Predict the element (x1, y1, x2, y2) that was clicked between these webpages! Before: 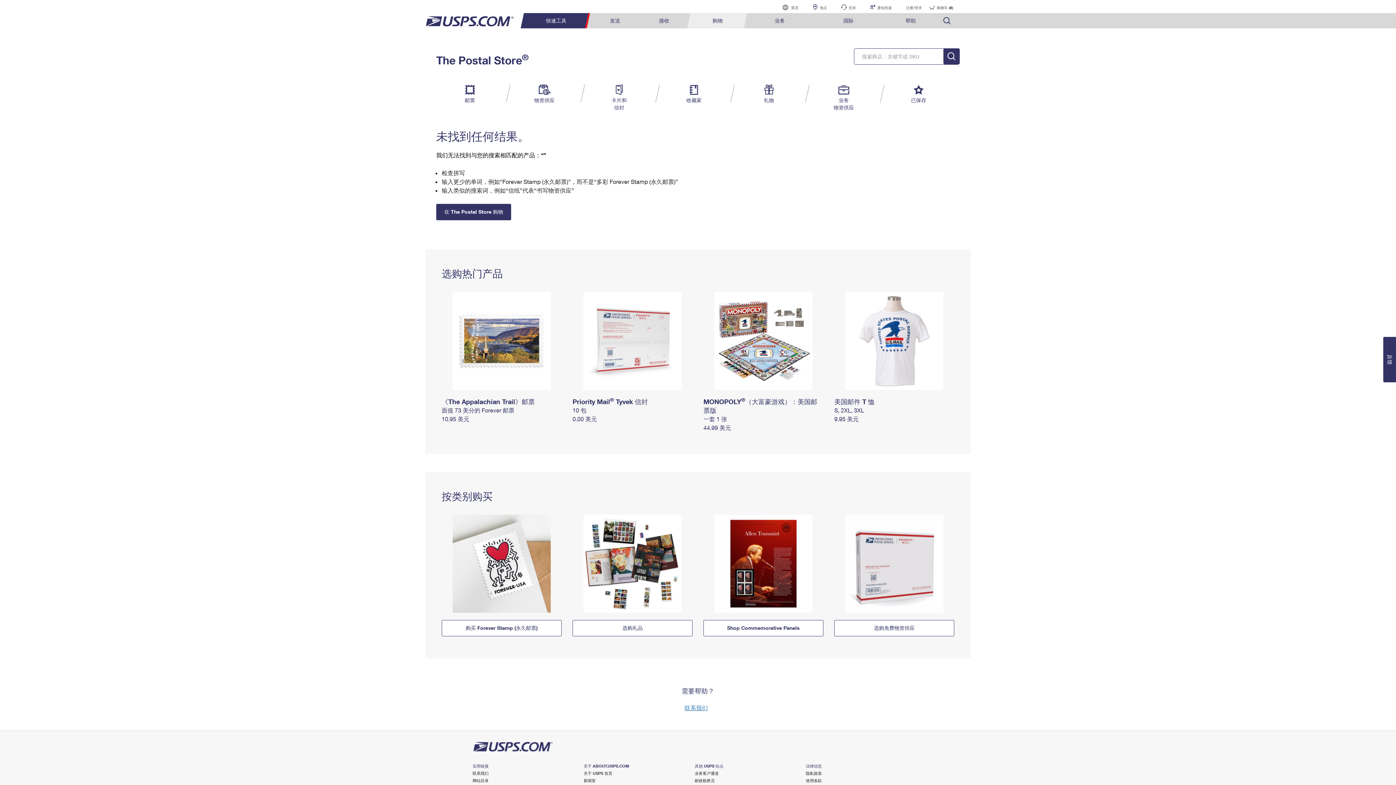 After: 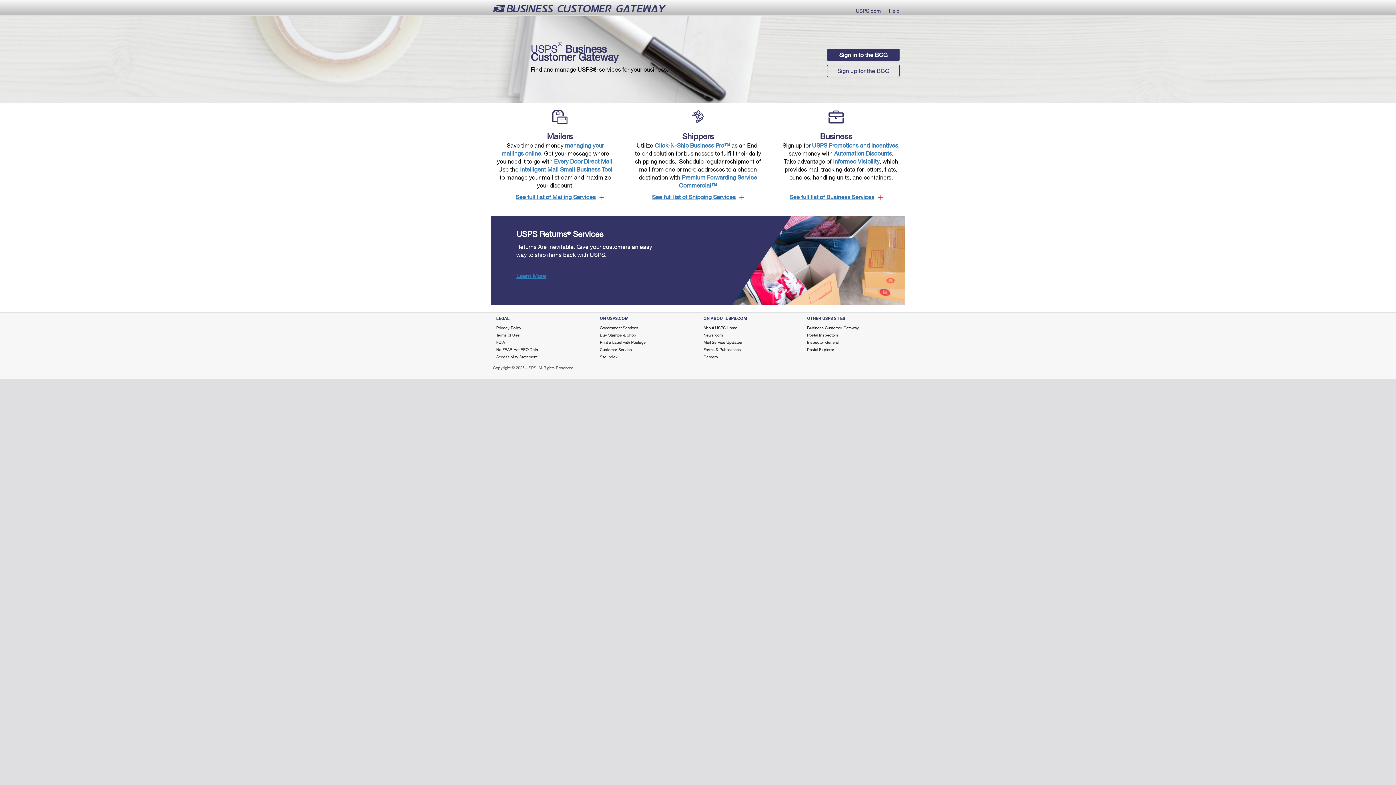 Action: label: 业务客户通道 bbox: (694, 771, 718, 776)